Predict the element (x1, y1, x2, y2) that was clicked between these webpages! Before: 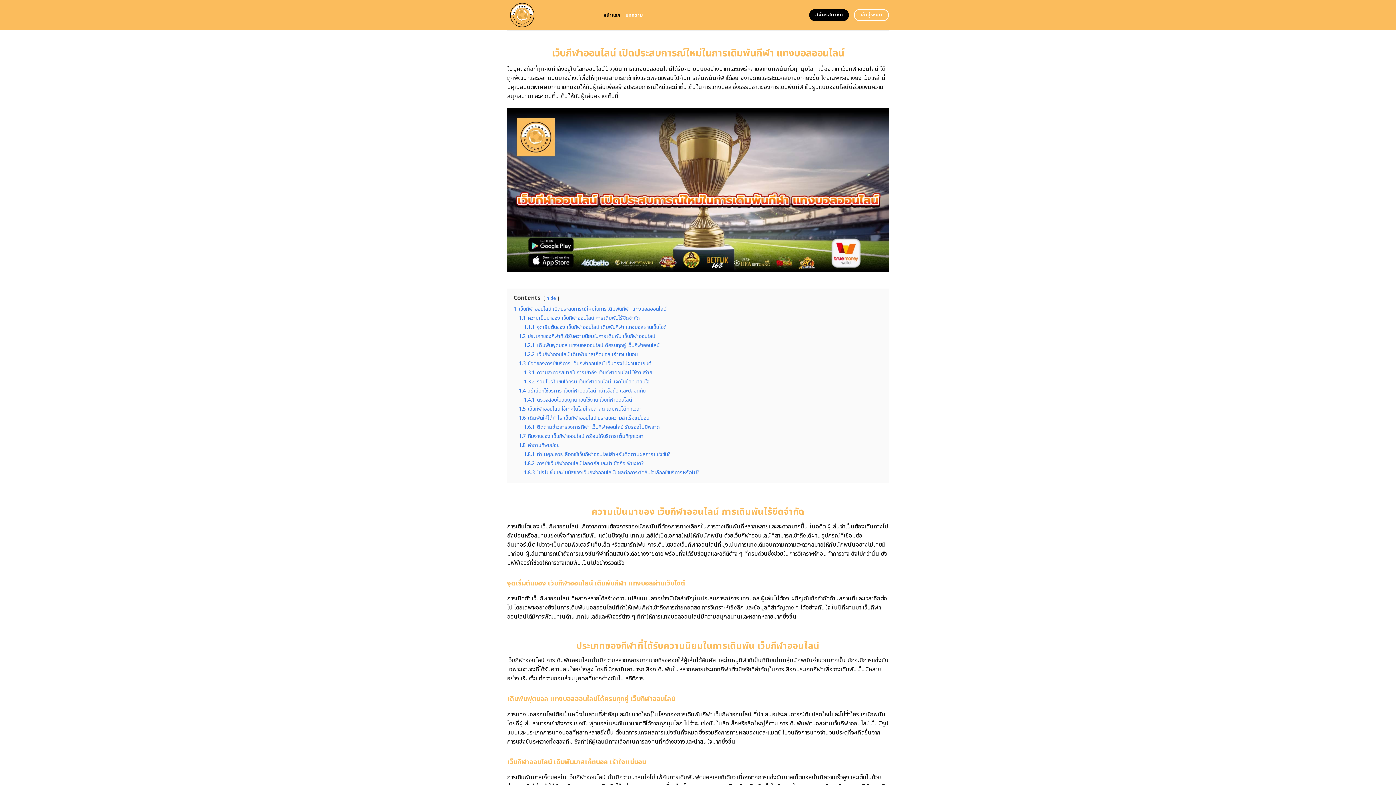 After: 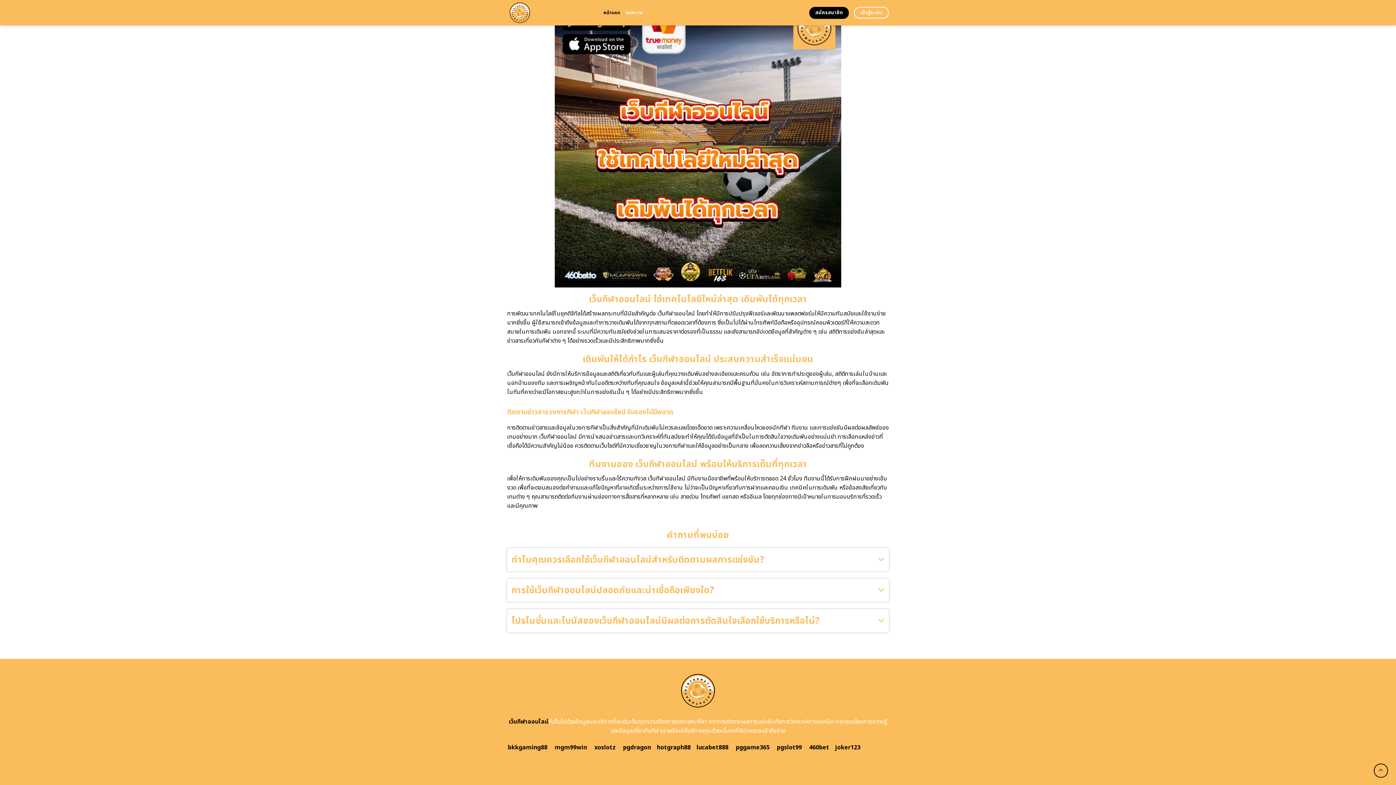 Action: label: 1.8.2 การใช้เว็บกีฬาออนไลน์ปลอดภัยและน่าเชื่อถือเพียงใด? bbox: (524, 460, 644, 467)